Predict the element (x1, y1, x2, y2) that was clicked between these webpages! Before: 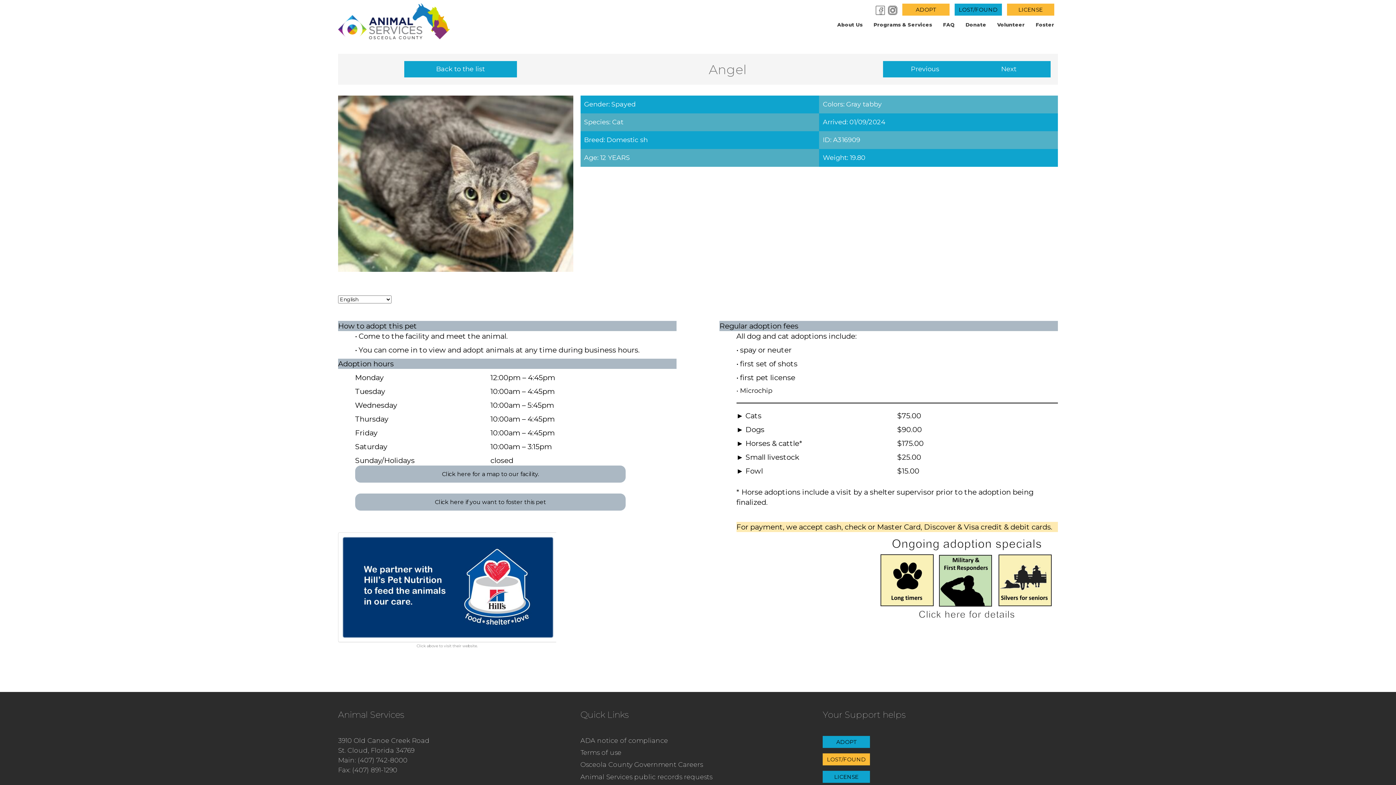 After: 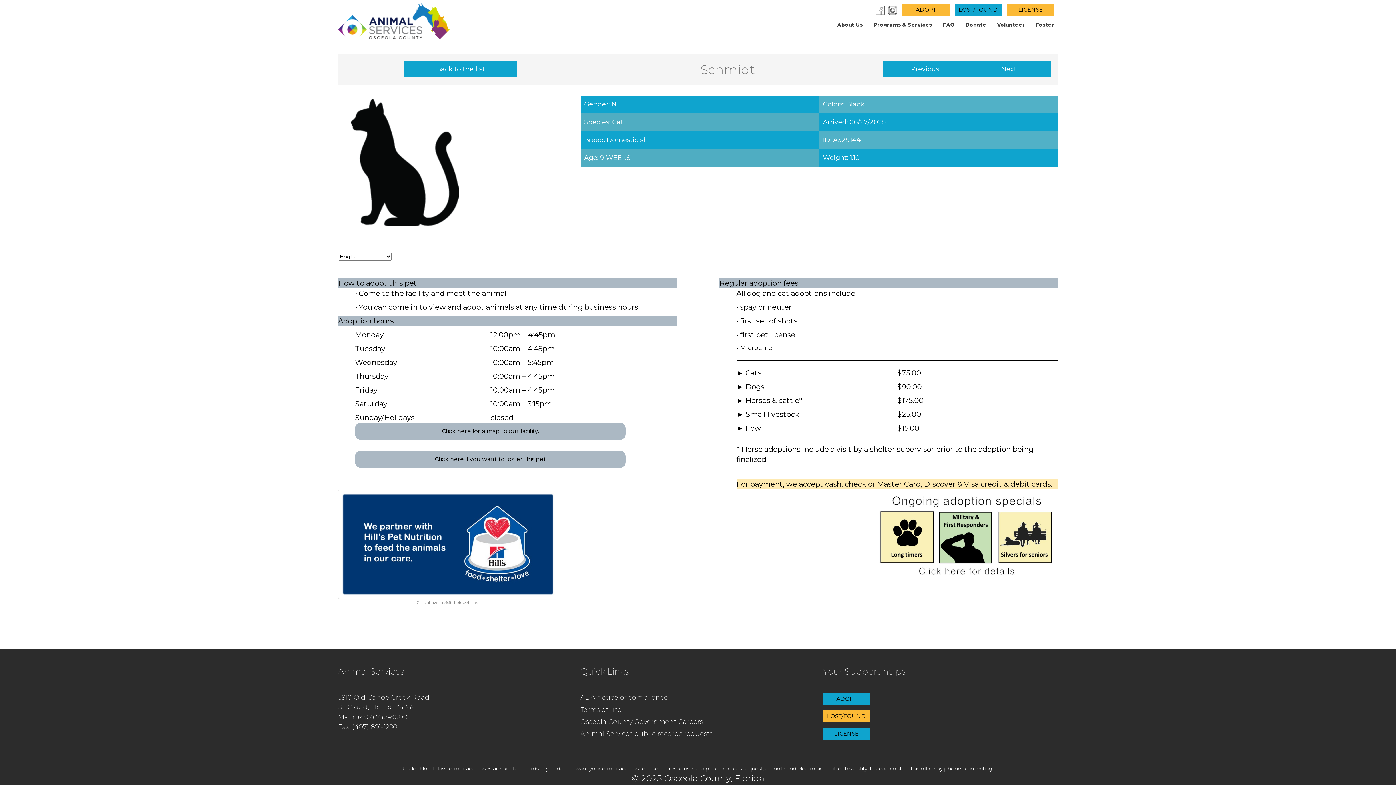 Action: label: Next bbox: (967, 61, 1050, 77)